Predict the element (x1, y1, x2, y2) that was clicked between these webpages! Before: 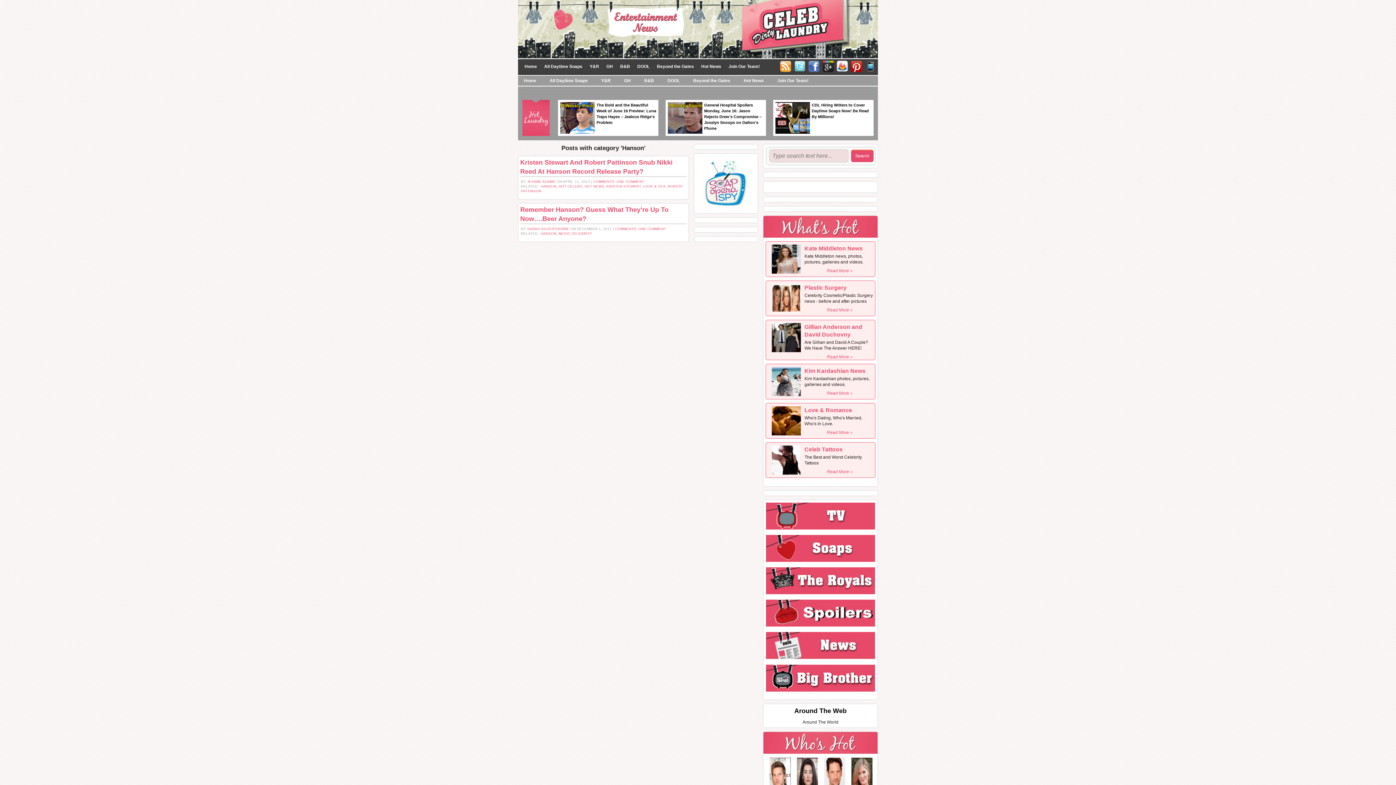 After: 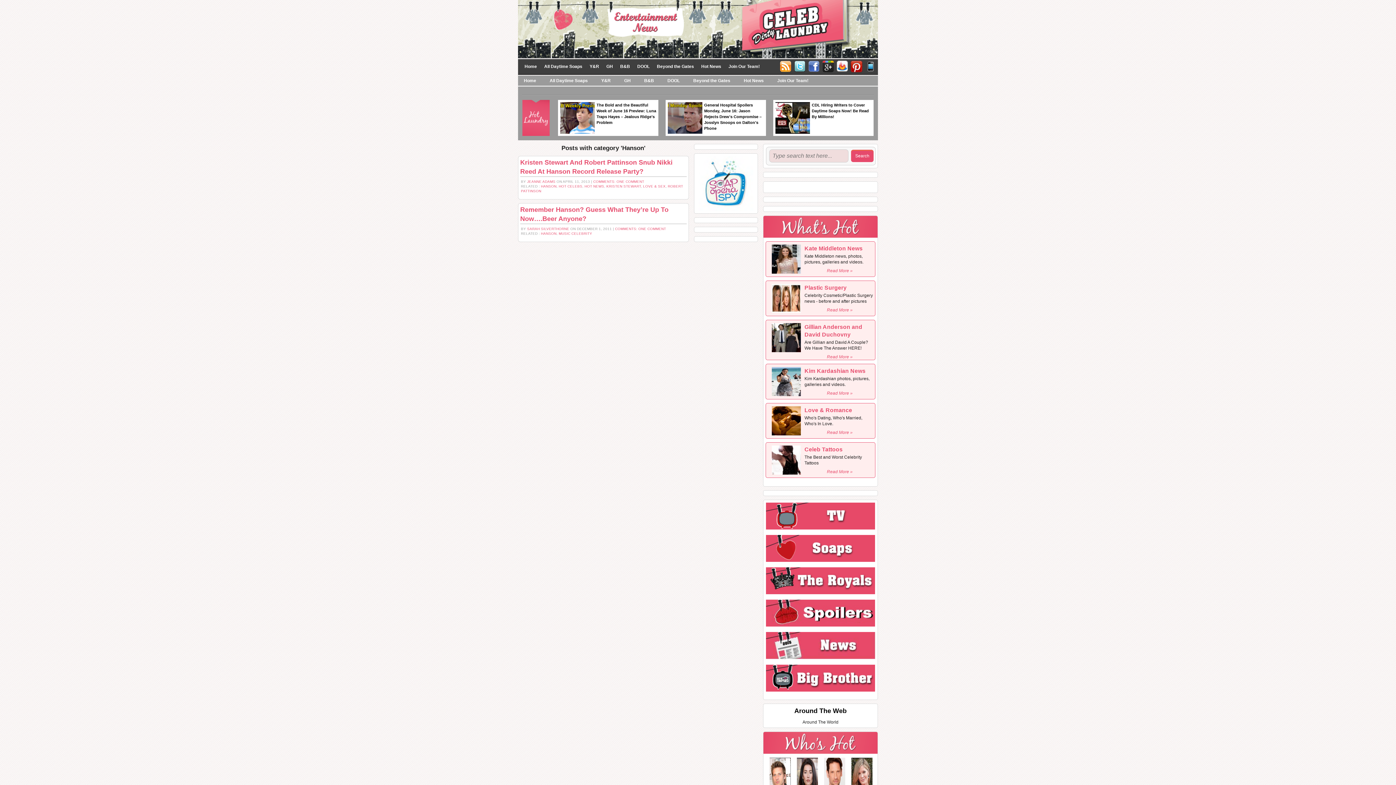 Action: bbox: (804, 284, 846, 290) label: Plastic Surgery